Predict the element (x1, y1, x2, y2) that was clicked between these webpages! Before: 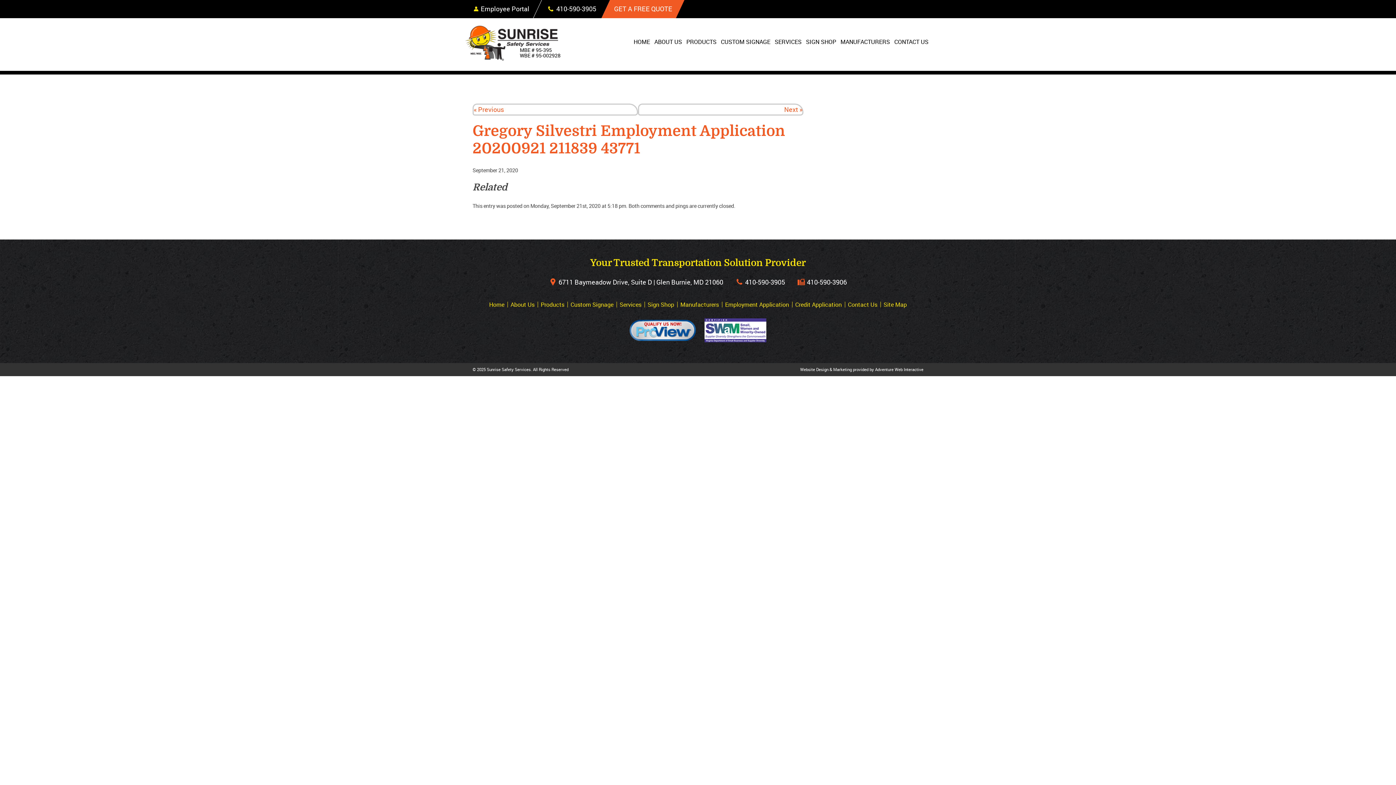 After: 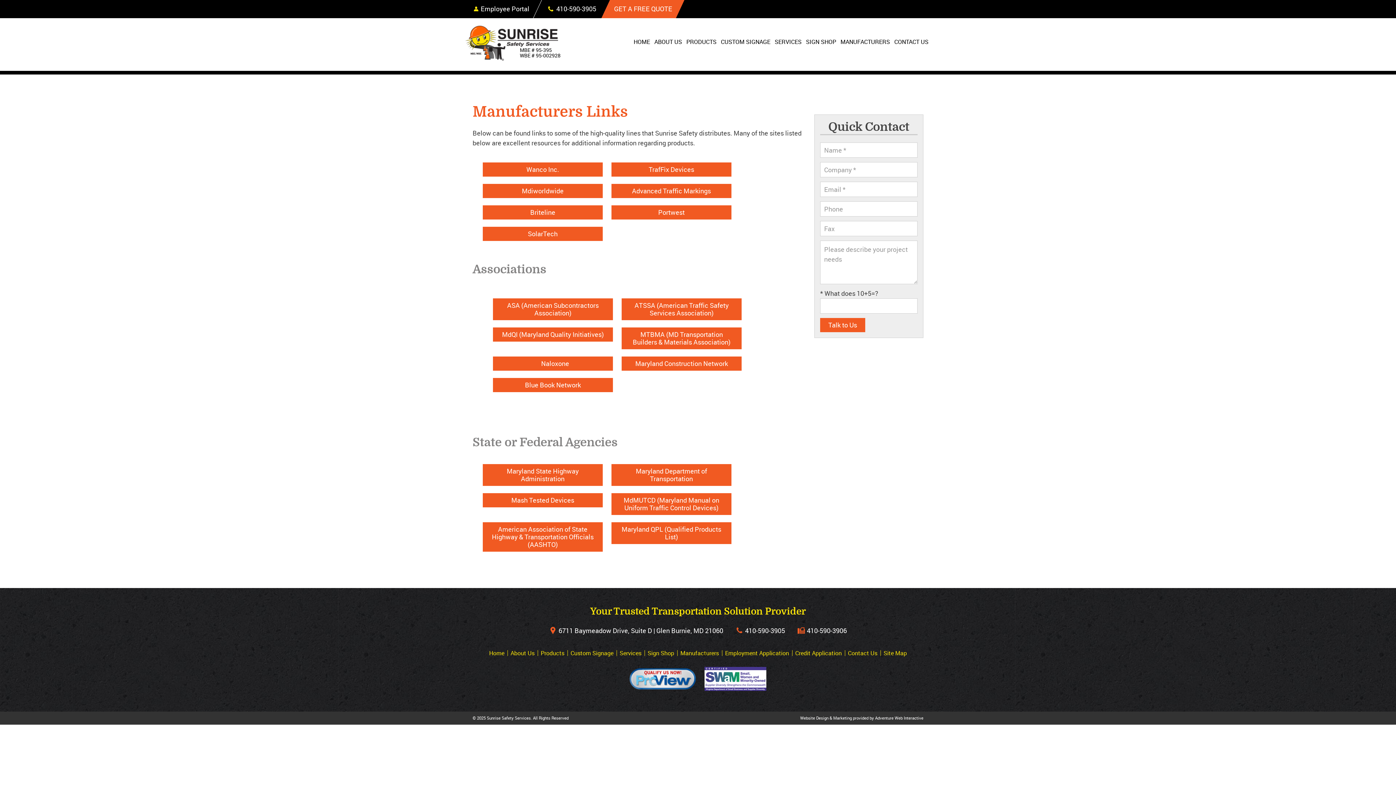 Action: label: MANUFACTURERS bbox: (838, 32, 892, 50)